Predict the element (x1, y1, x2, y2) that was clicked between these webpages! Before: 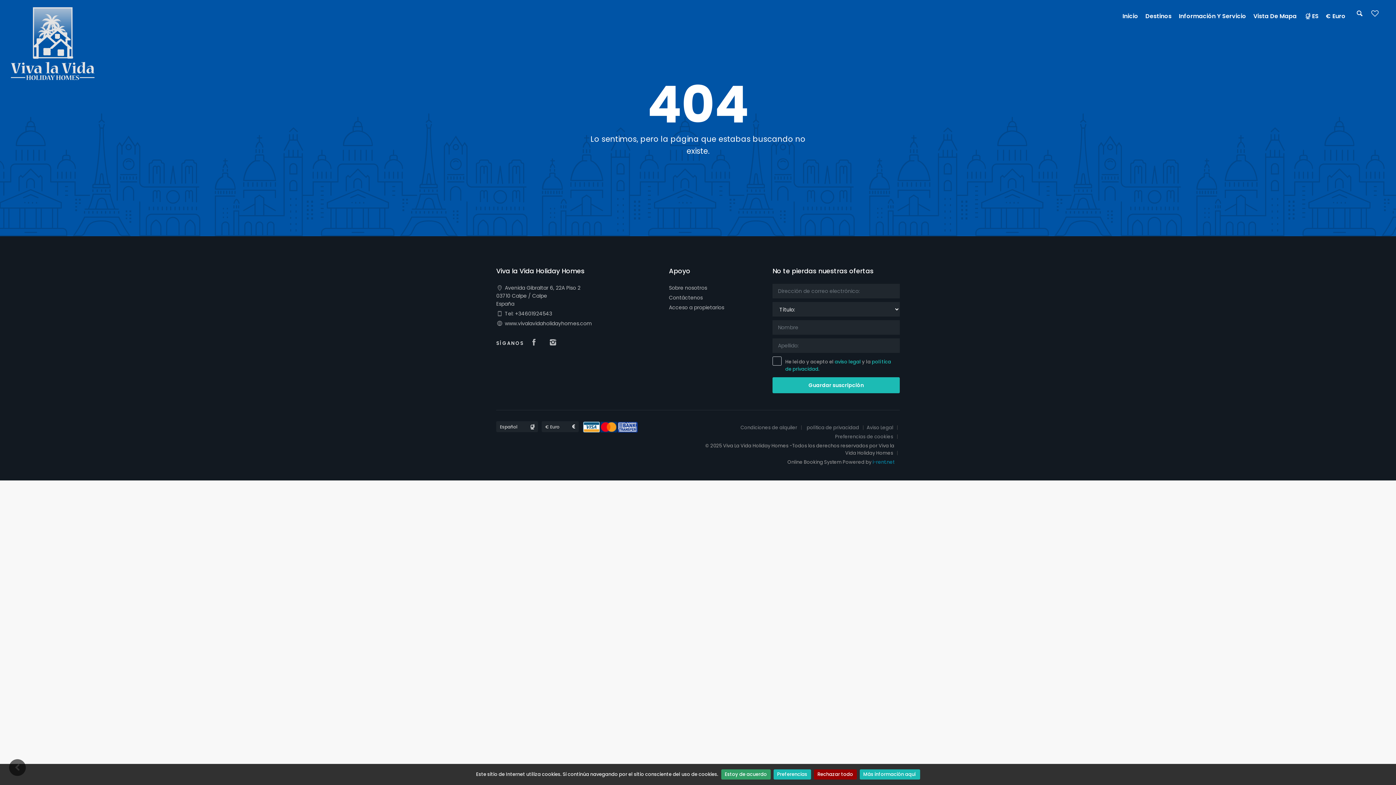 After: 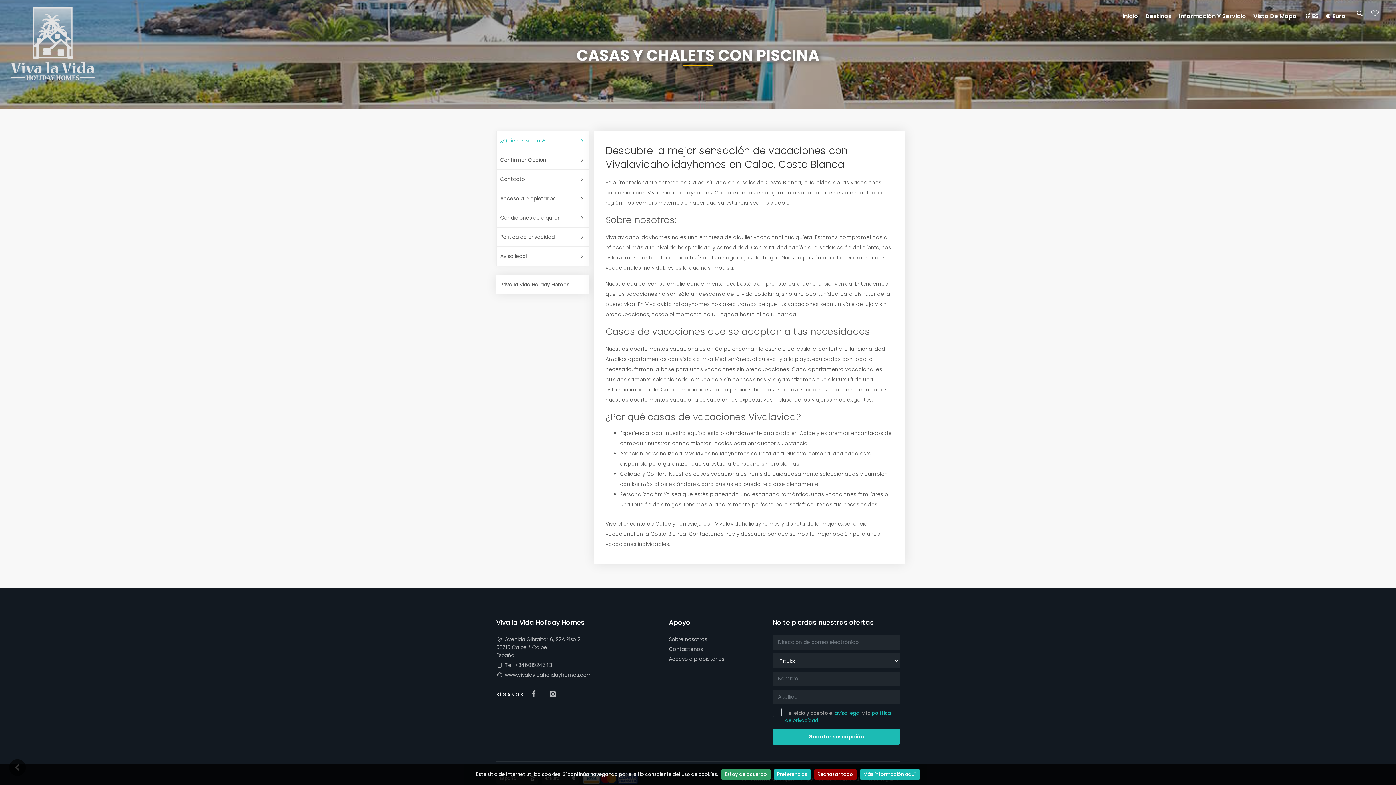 Action: bbox: (669, 284, 707, 292) label: Sobre nosotros